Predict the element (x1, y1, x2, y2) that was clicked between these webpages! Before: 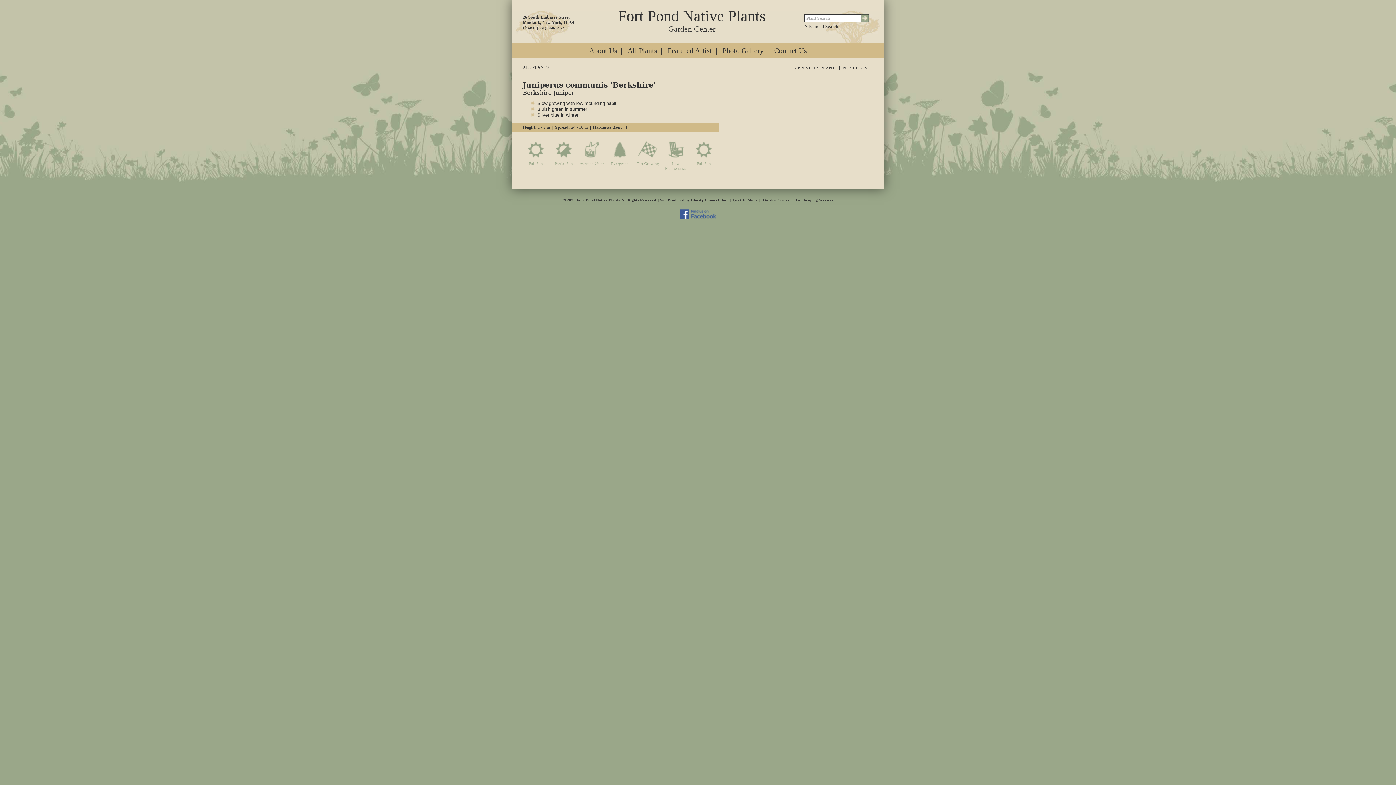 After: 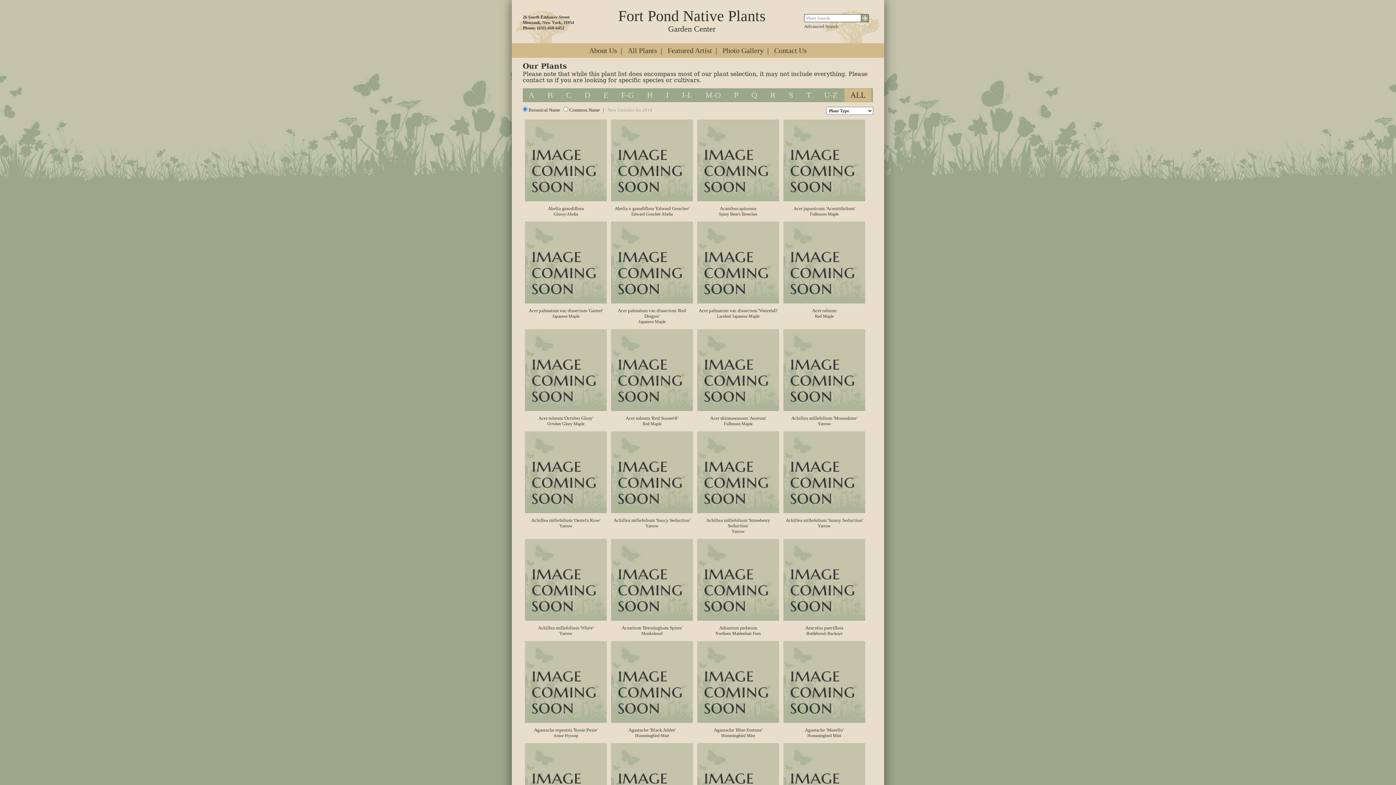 Action: bbox: (627, 46, 657, 54) label: All Plants